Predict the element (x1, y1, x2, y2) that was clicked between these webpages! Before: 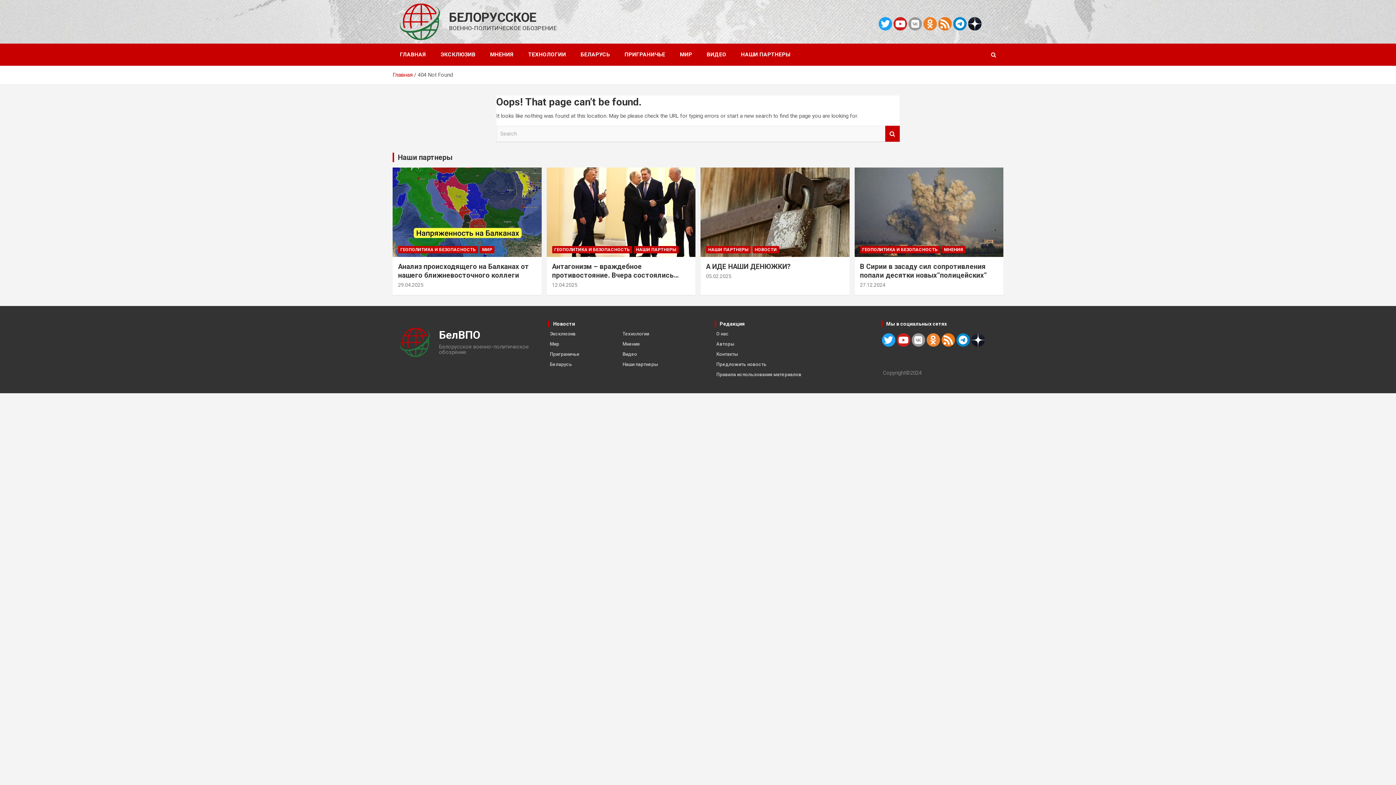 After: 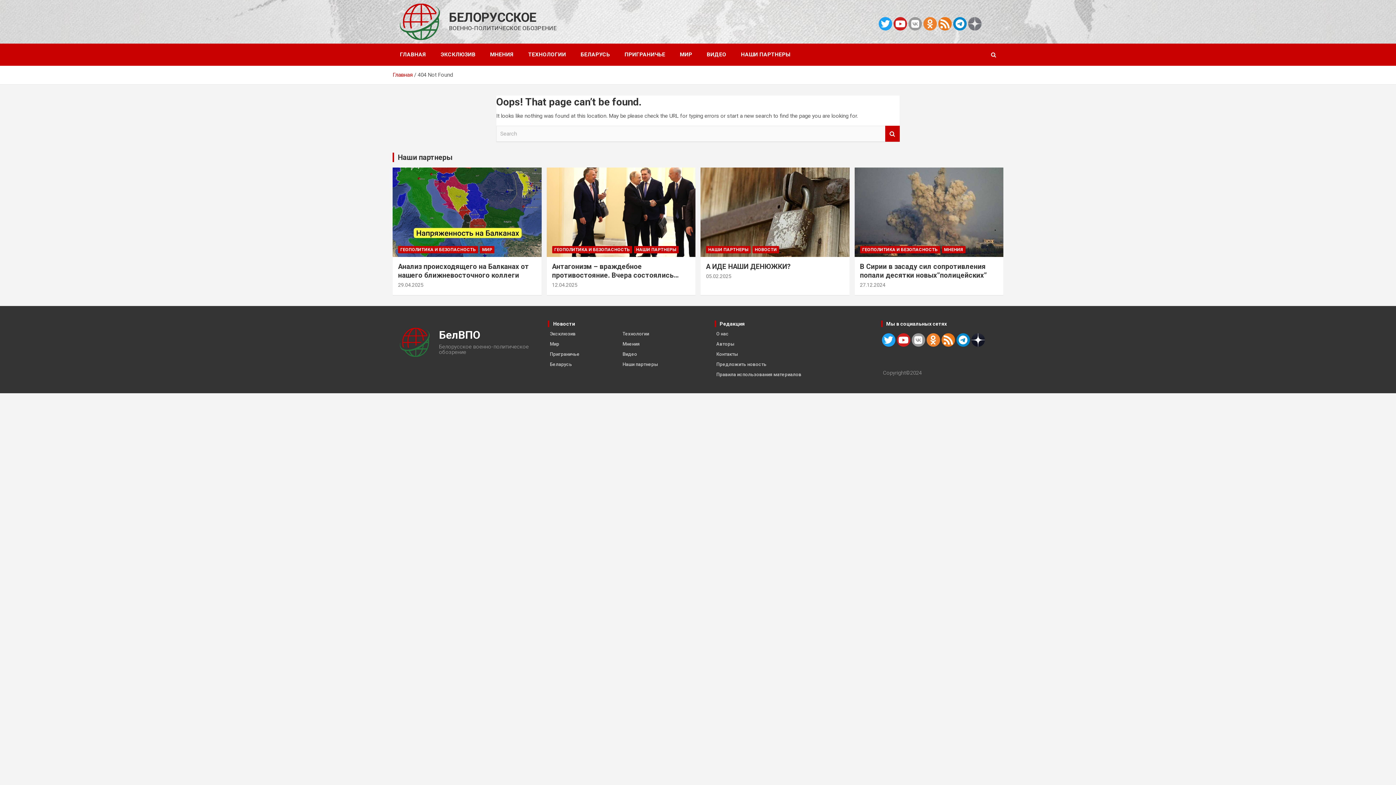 Action: bbox: (967, 17, 982, 30)